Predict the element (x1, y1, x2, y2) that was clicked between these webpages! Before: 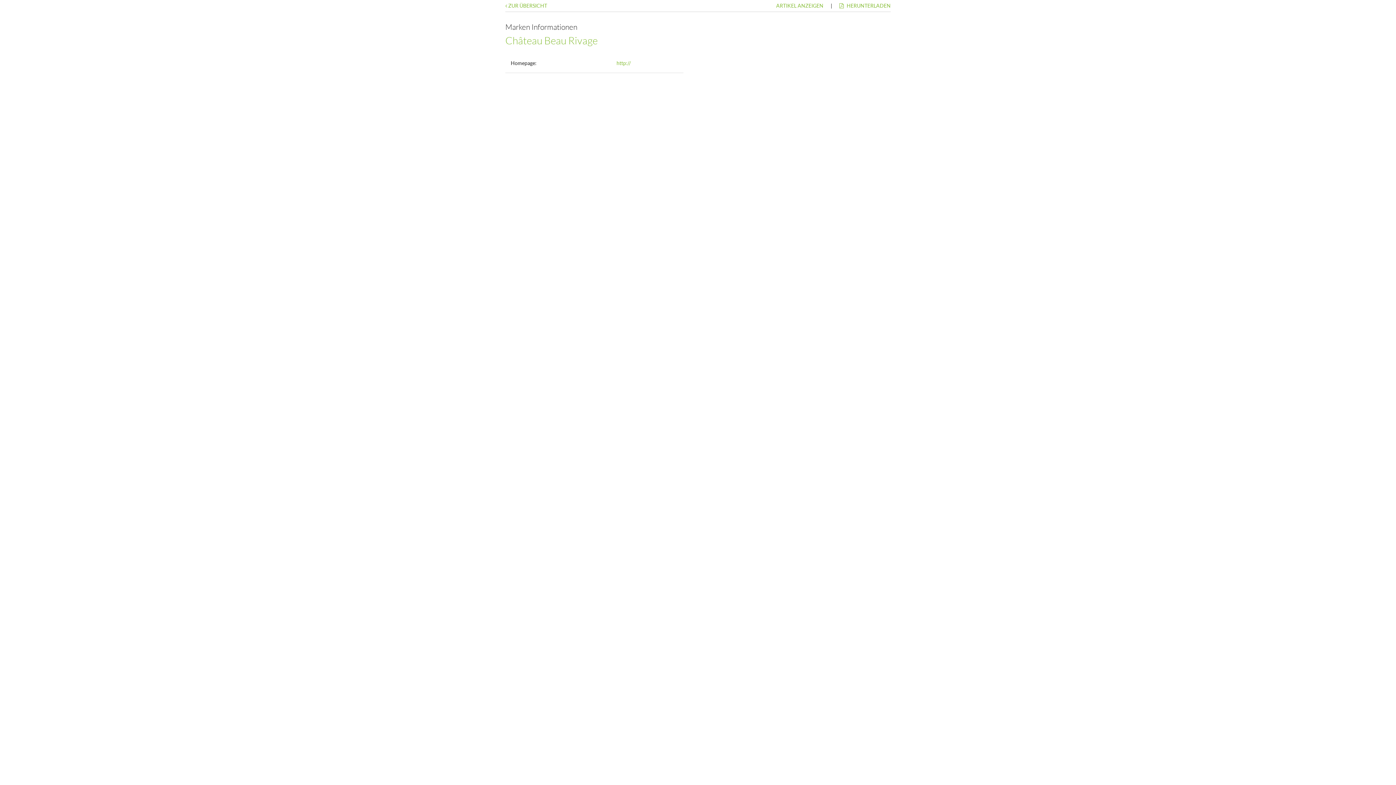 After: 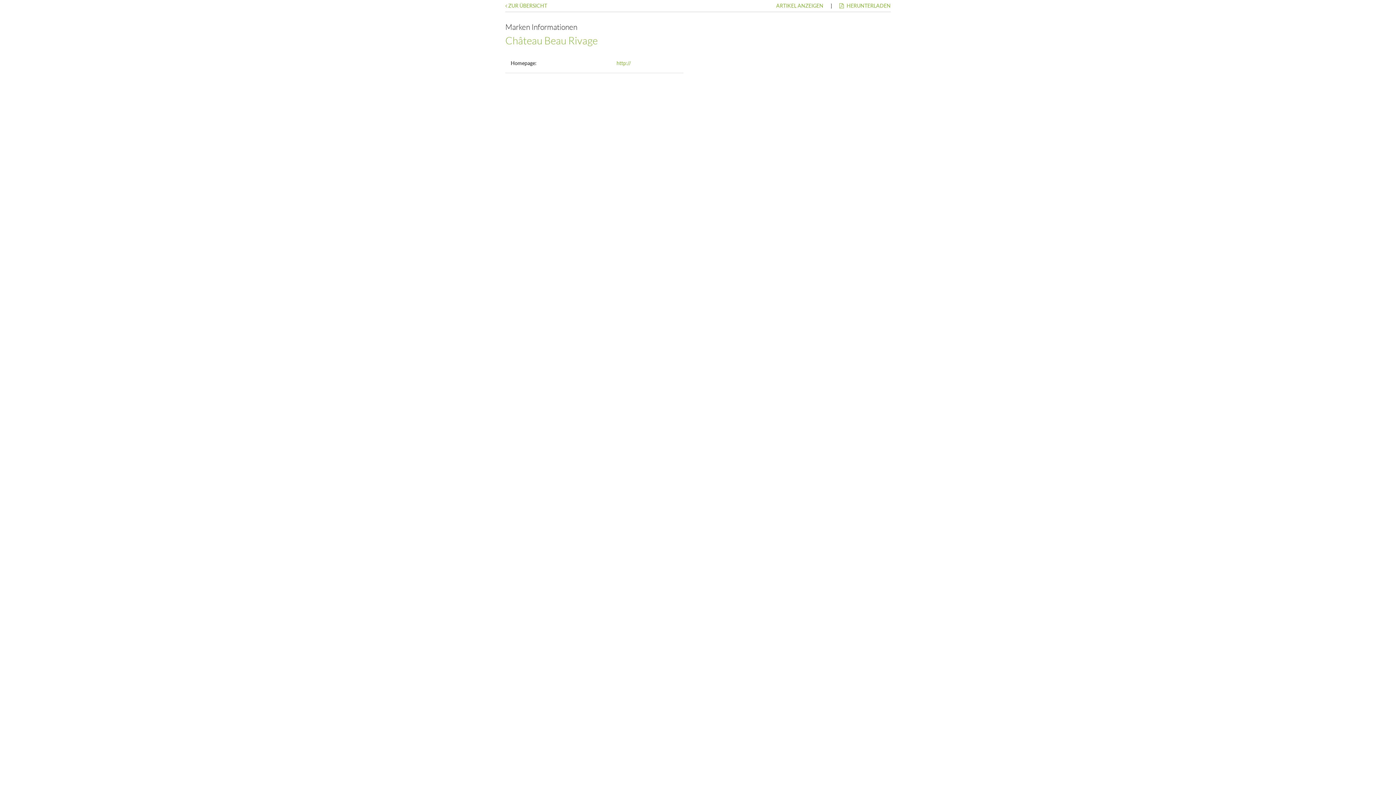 Action: bbox: (839, 2, 890, 8) label:  HERUNTERLADEN